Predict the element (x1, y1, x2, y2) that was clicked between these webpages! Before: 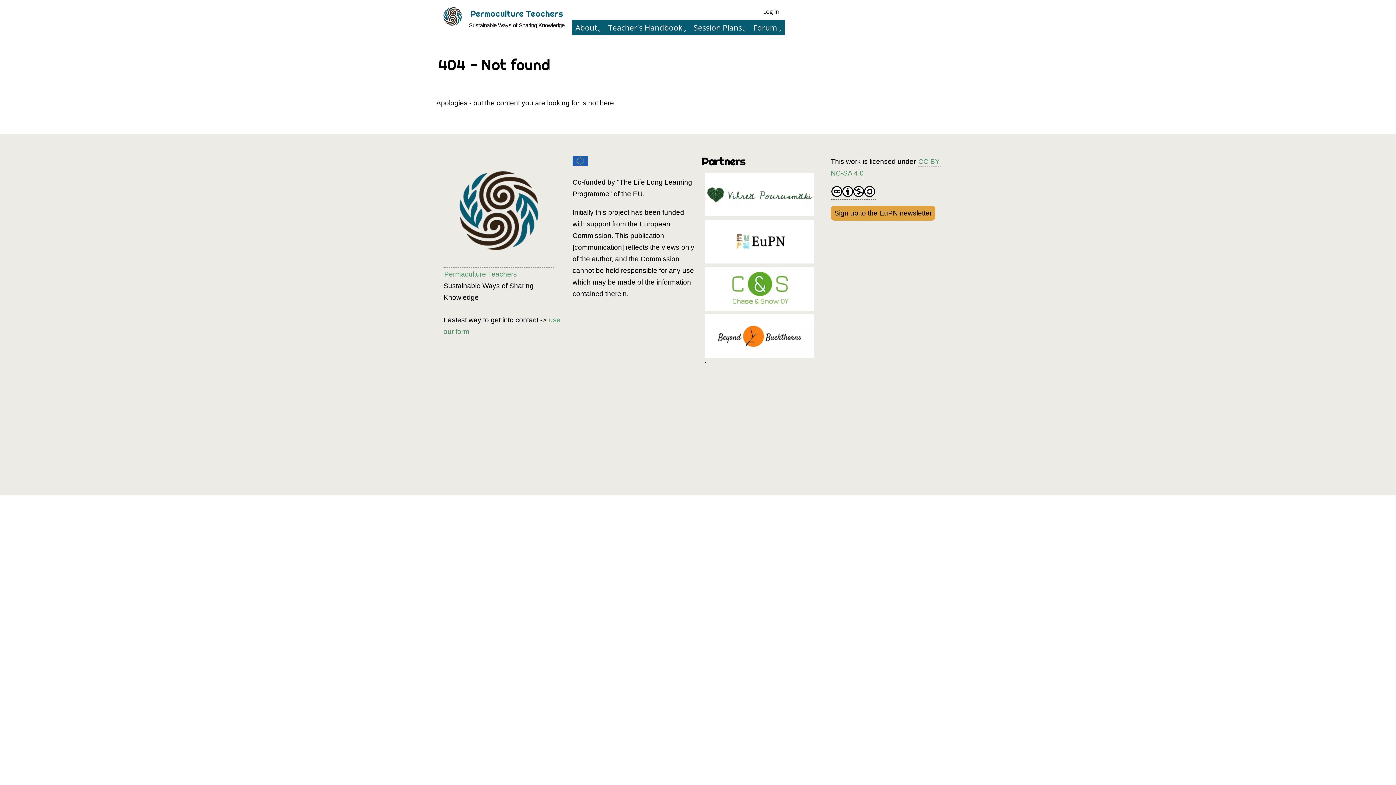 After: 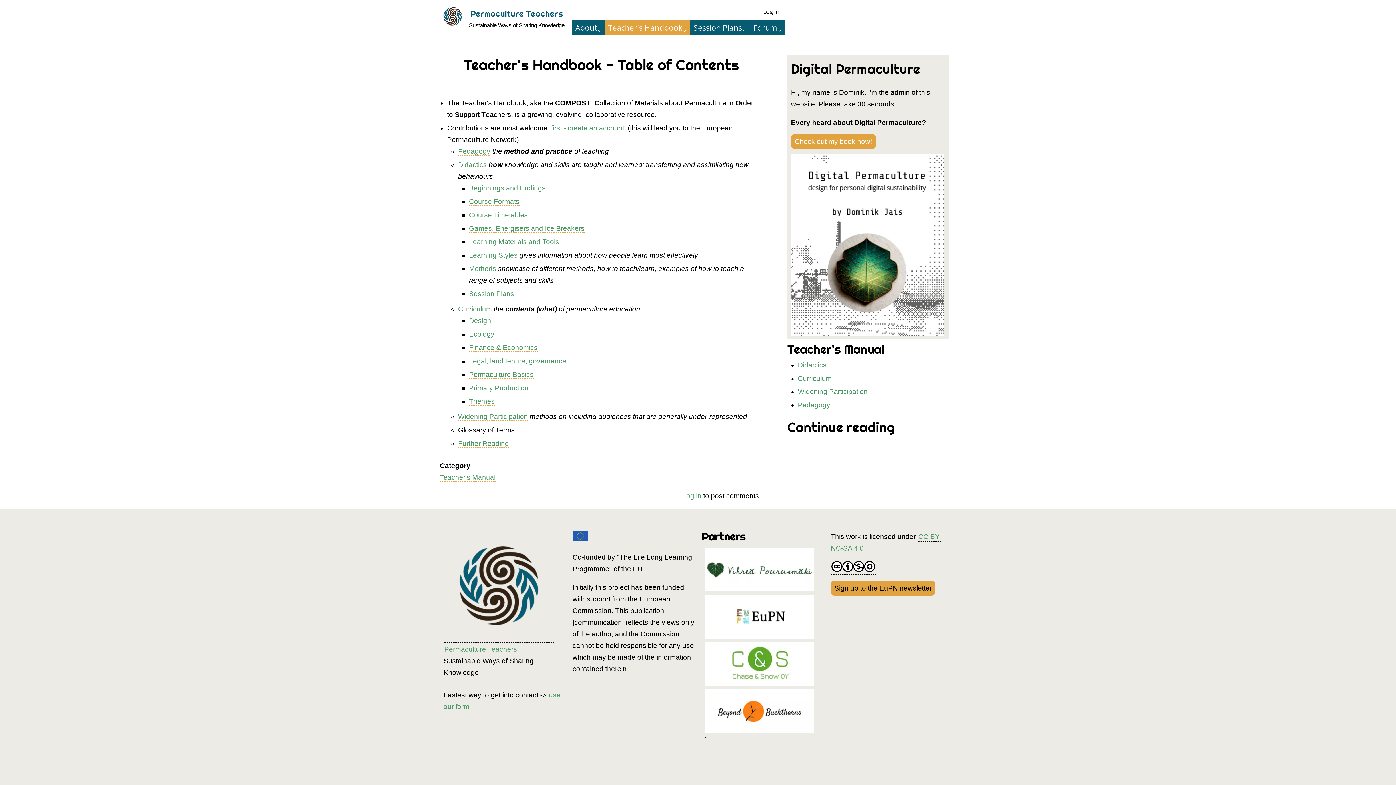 Action: bbox: (604, 19, 690, 35) label: Teacher's Handbook